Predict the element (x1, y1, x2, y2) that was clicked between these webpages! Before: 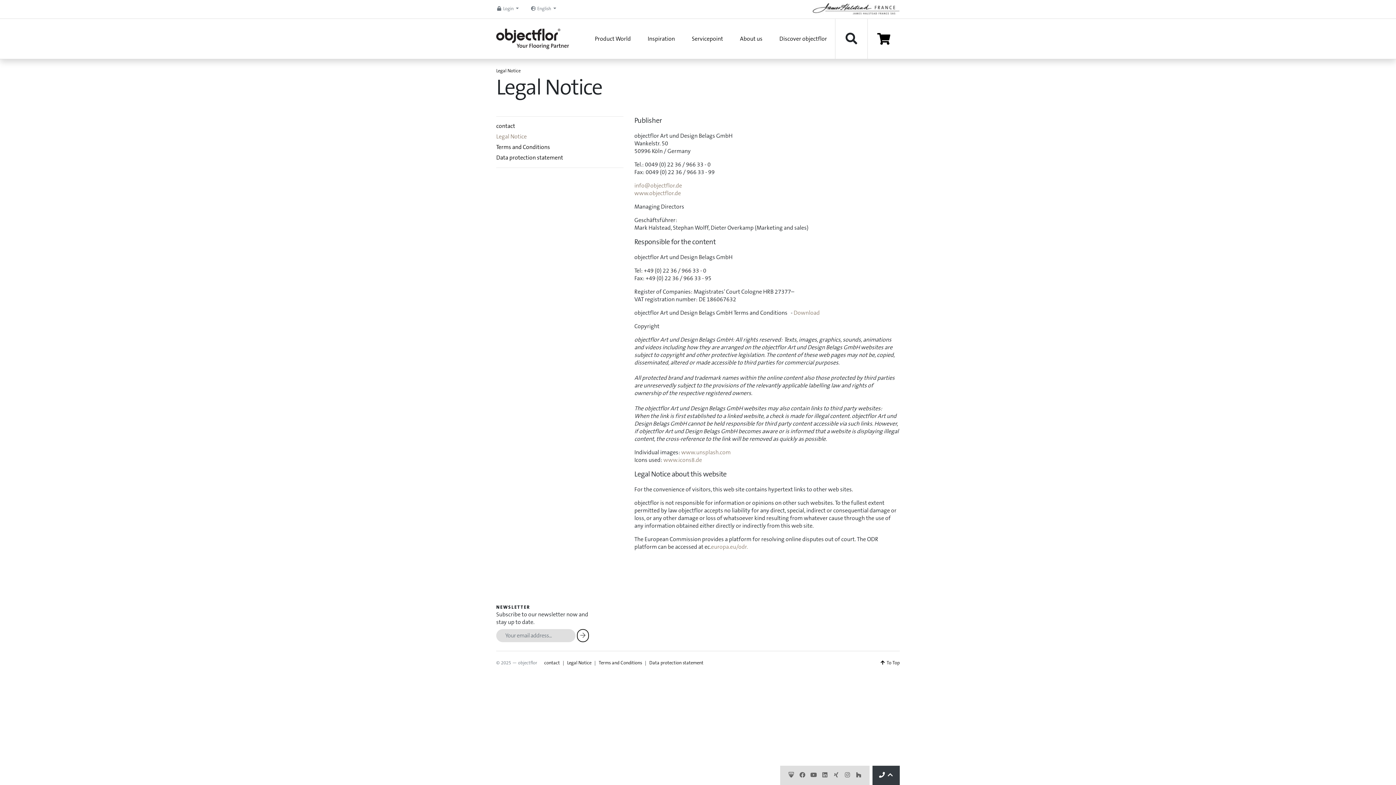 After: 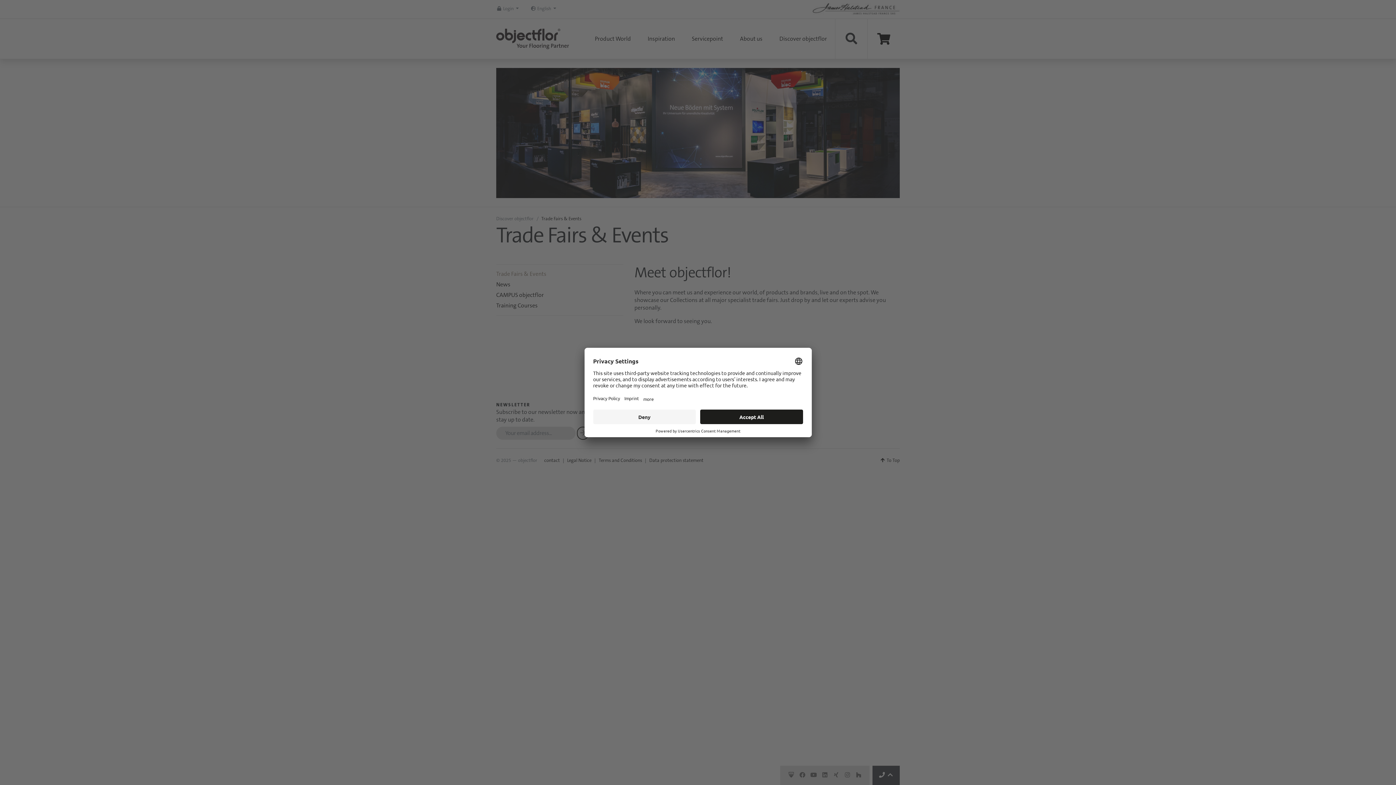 Action: label: Discover objectflor bbox: (771, 18, 835, 58)